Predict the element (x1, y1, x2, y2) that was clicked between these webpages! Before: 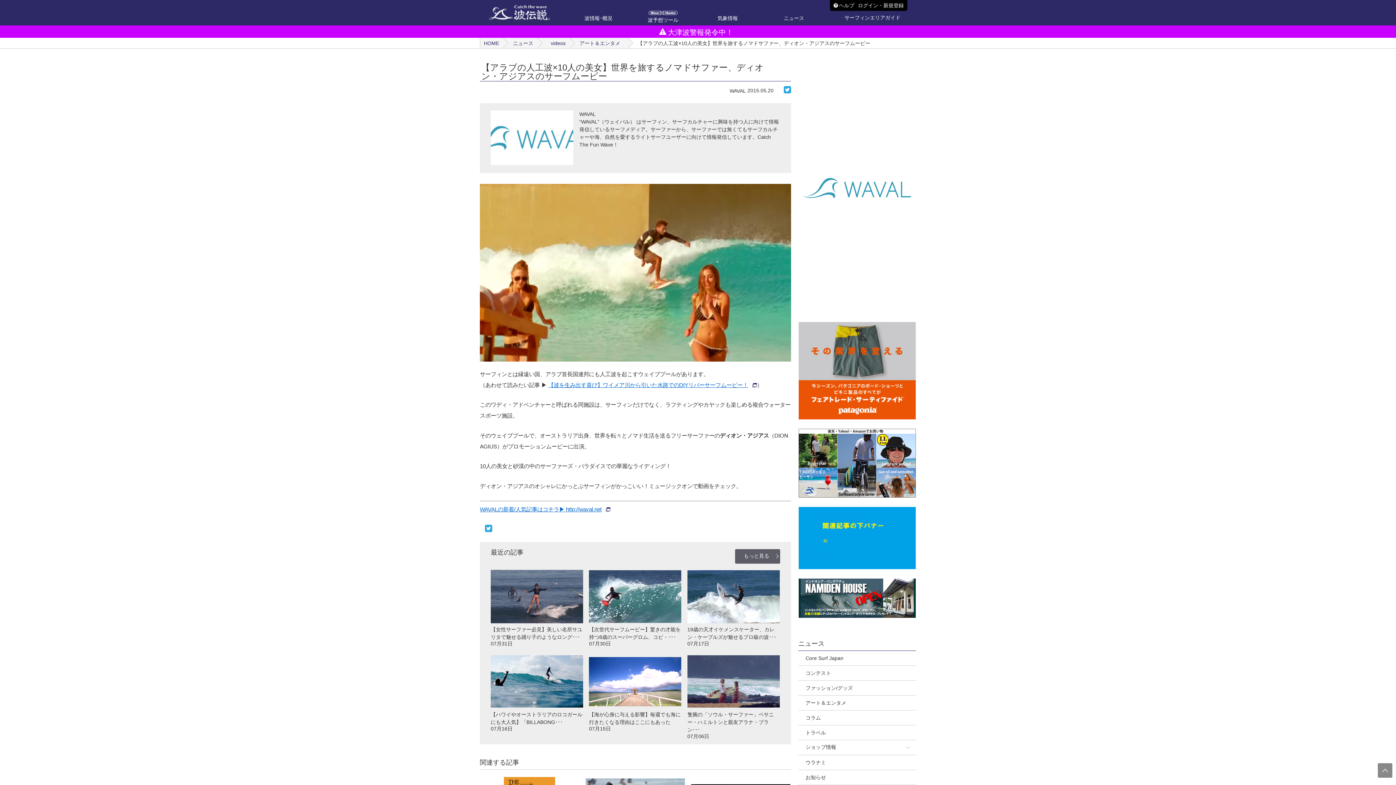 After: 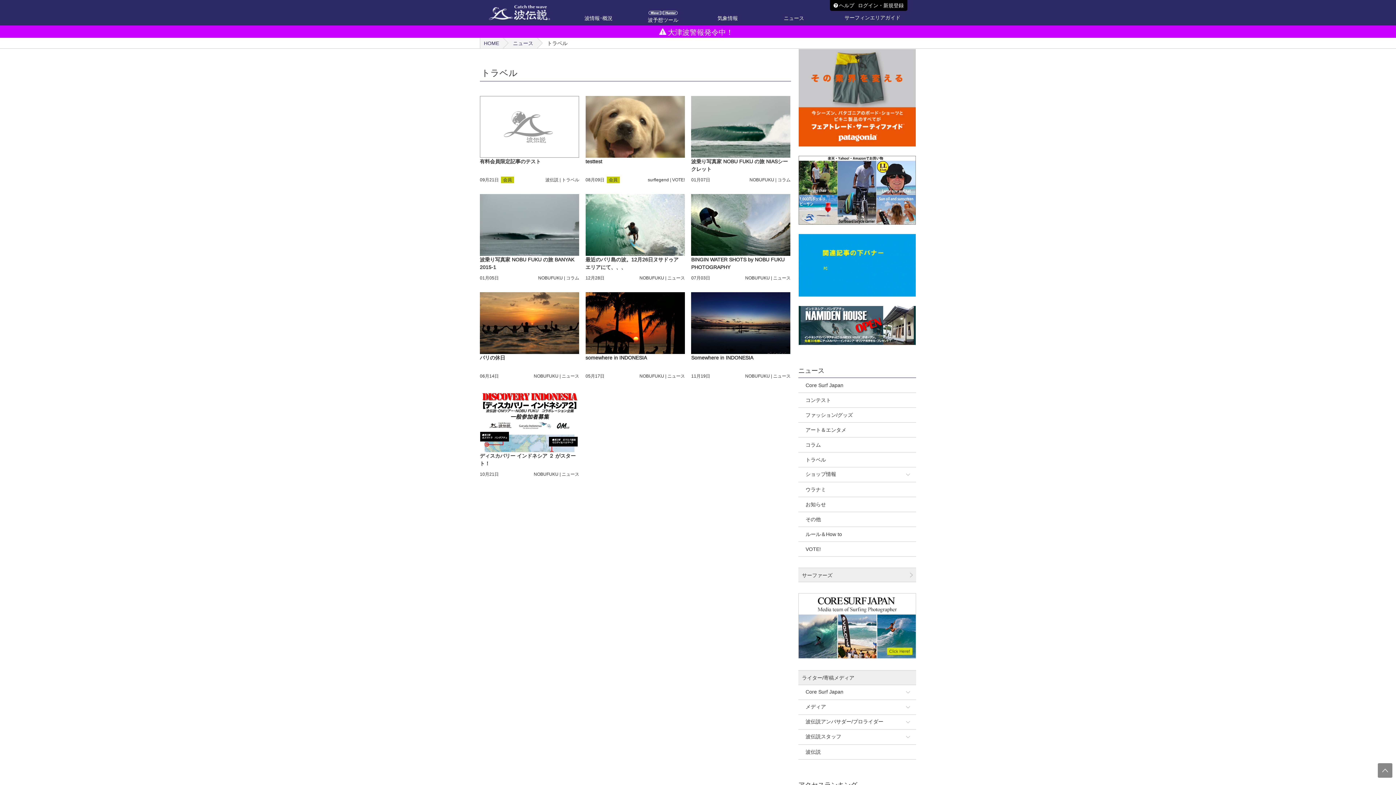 Action: bbox: (802, 725, 912, 740) label: トラベル